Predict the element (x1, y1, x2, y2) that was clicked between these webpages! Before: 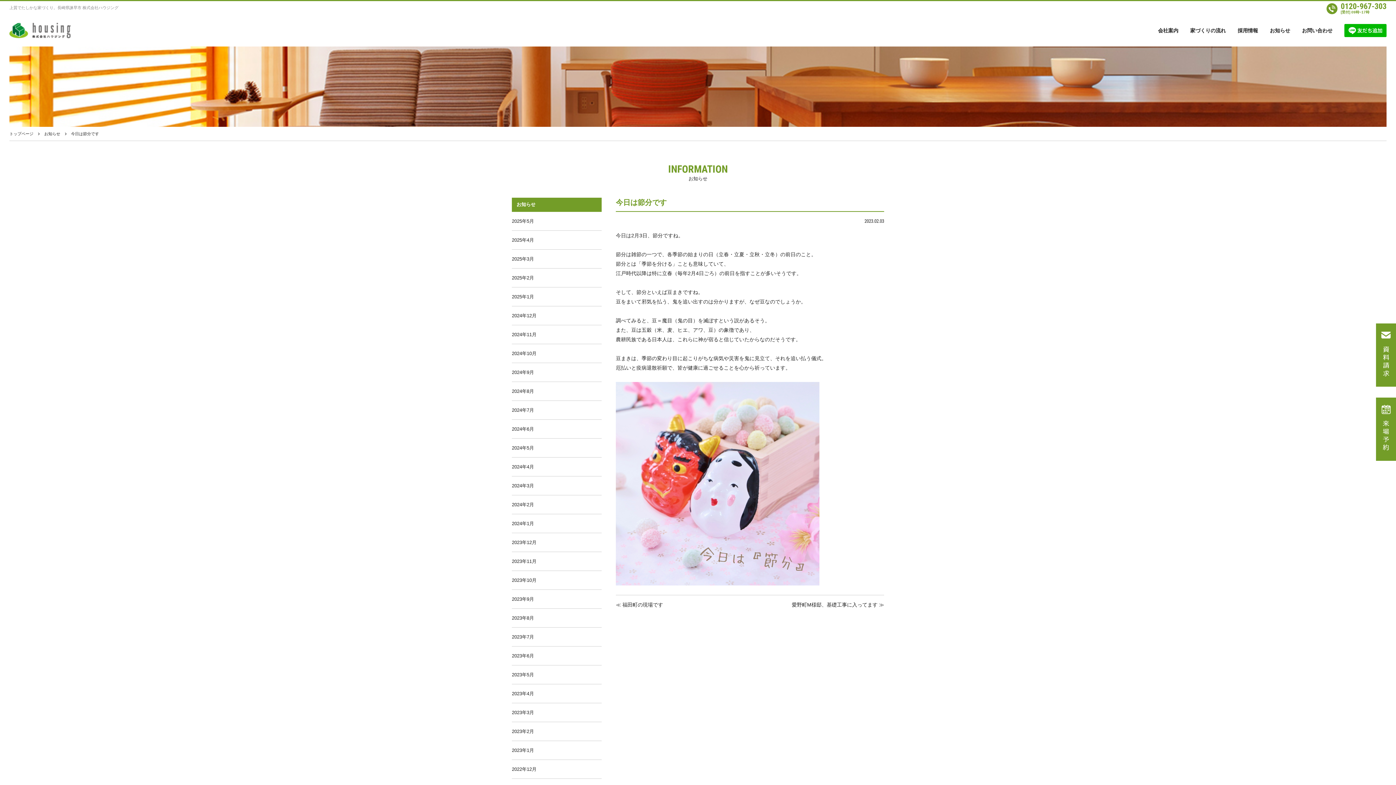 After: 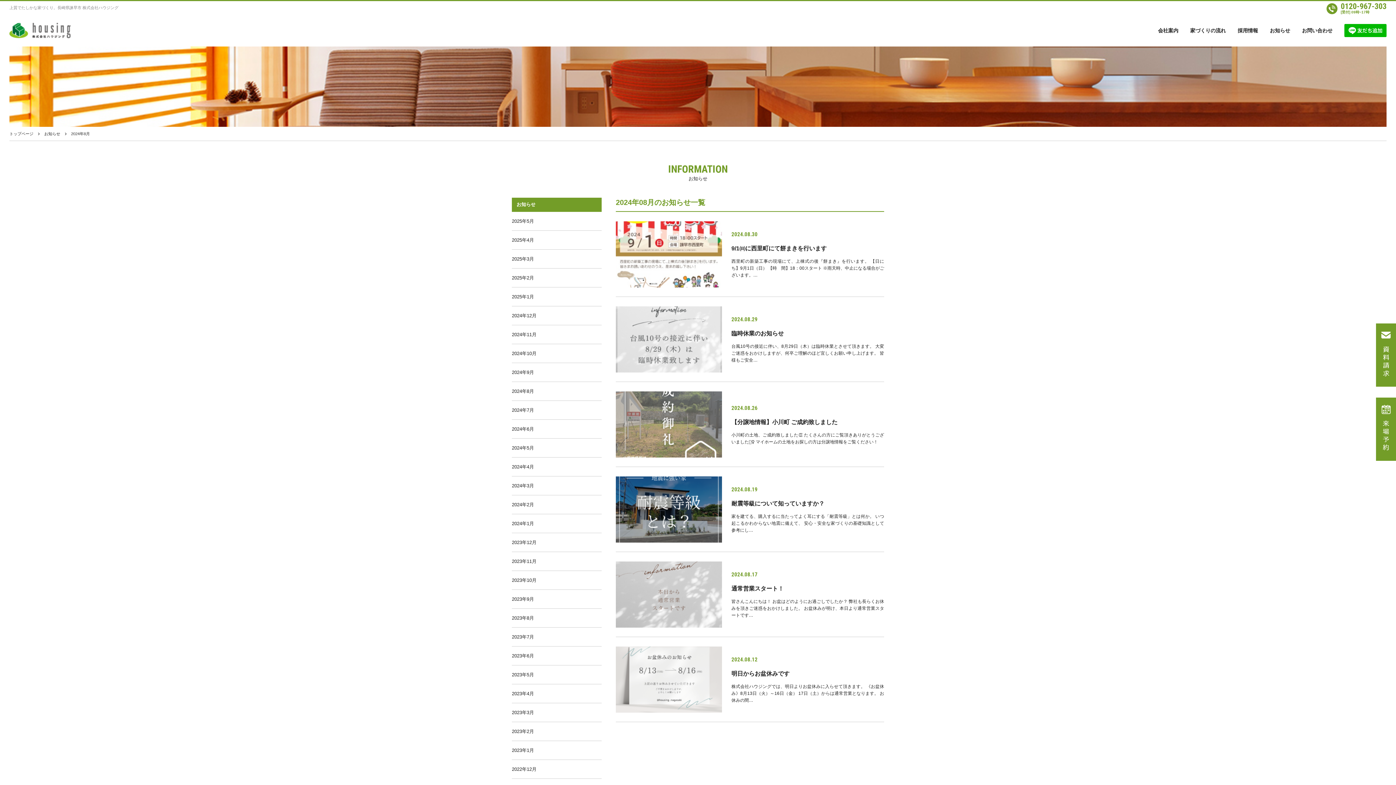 Action: bbox: (512, 382, 601, 400) label: 2024年8月